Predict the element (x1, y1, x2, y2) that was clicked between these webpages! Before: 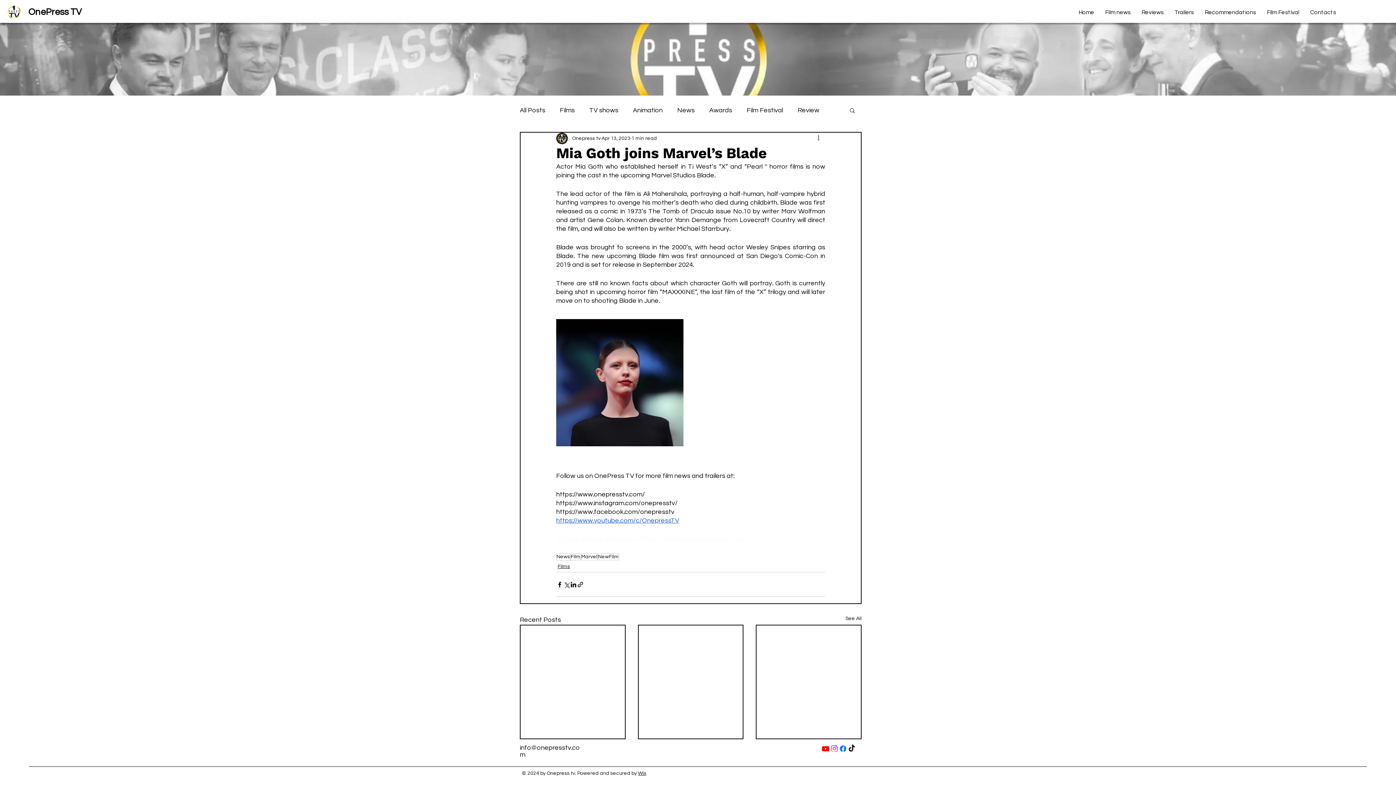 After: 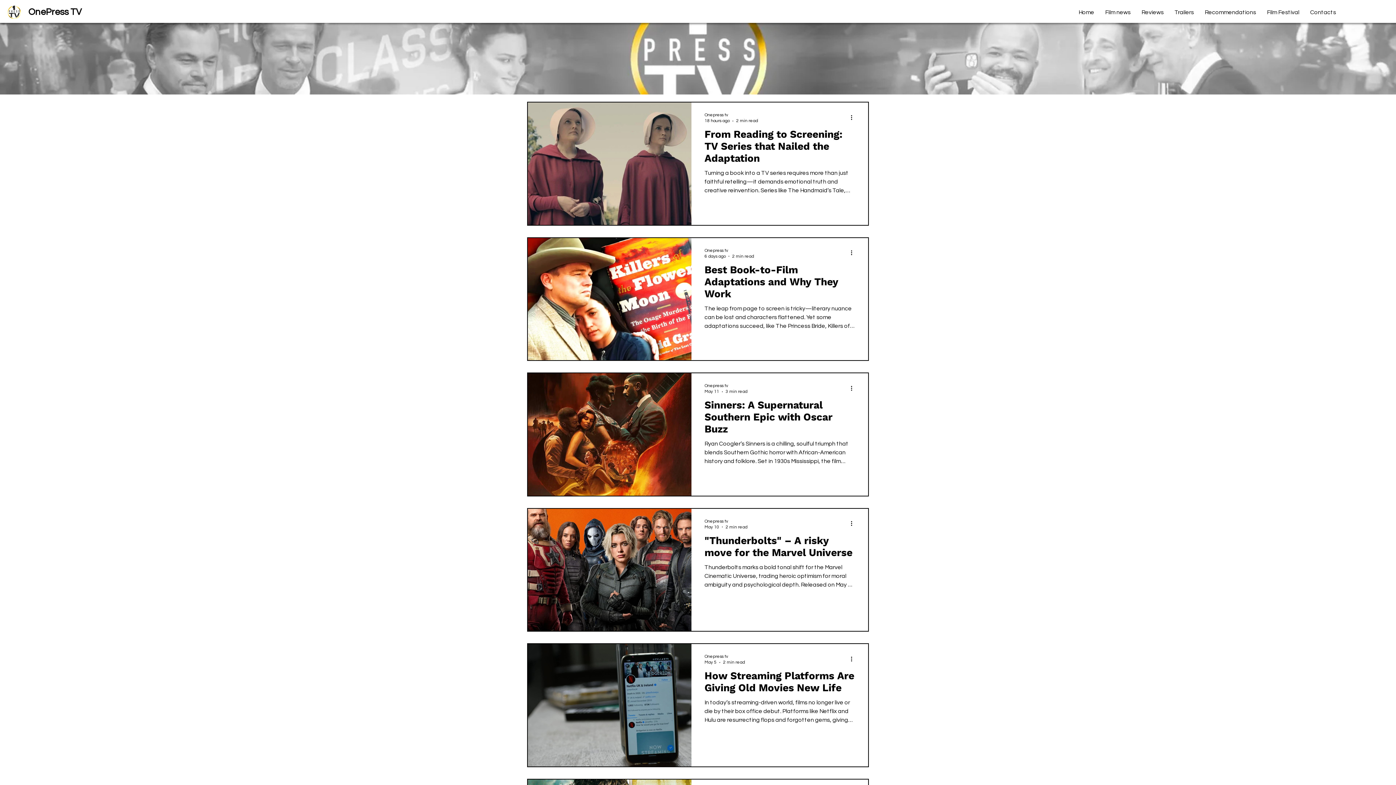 Action: bbox: (797, 105, 819, 114) label: Review